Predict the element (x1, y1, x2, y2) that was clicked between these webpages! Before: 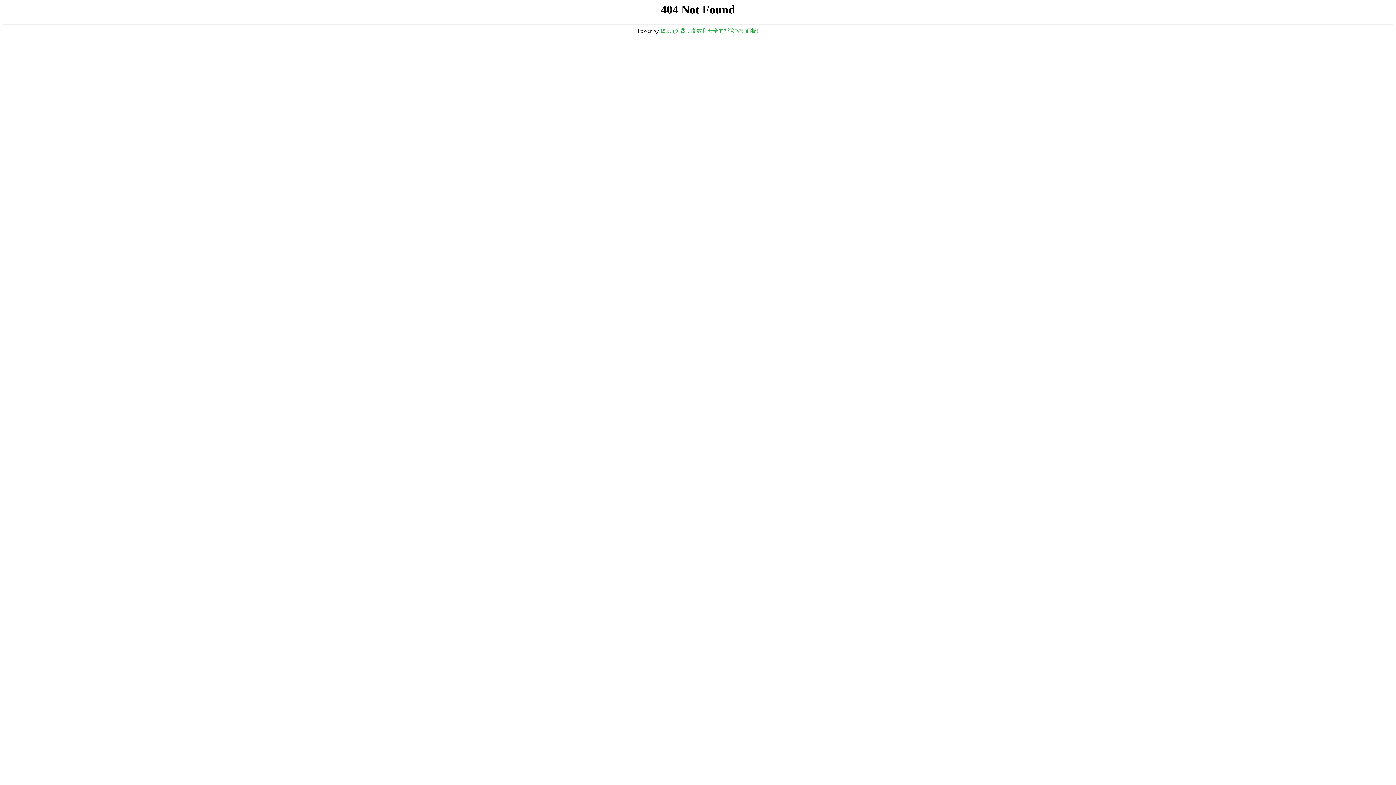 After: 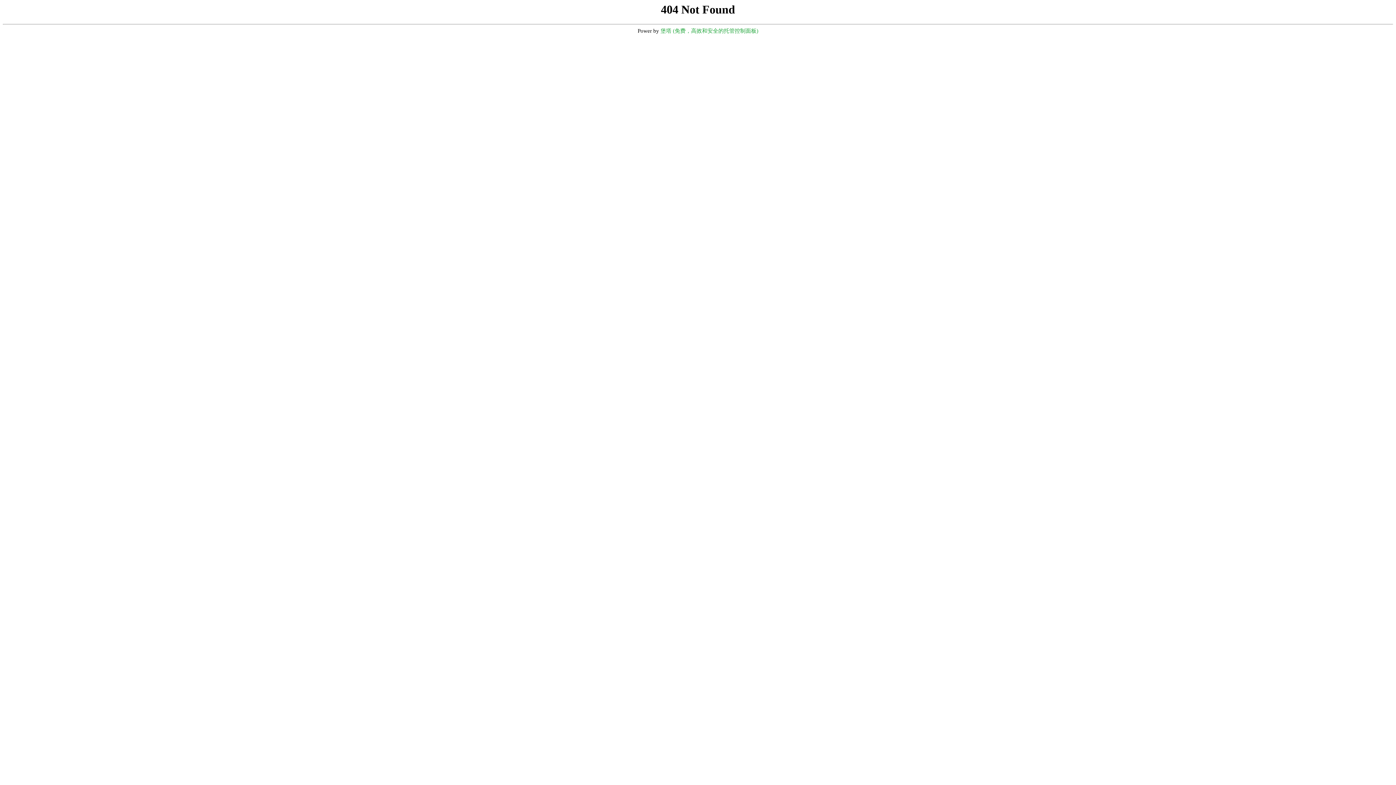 Action: bbox: (660, 28, 758, 33) label: 堡塔 (免费，高效和安全的托管控制面板)